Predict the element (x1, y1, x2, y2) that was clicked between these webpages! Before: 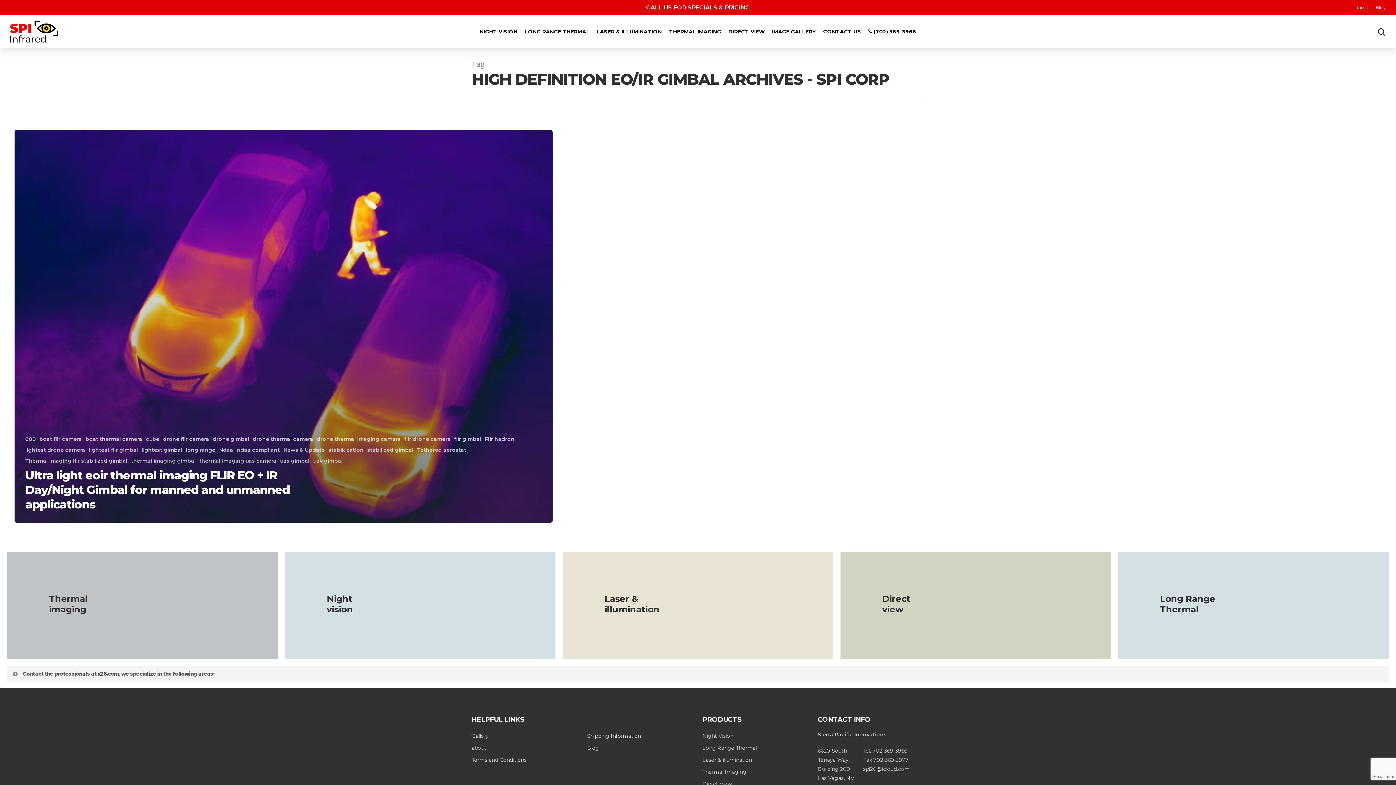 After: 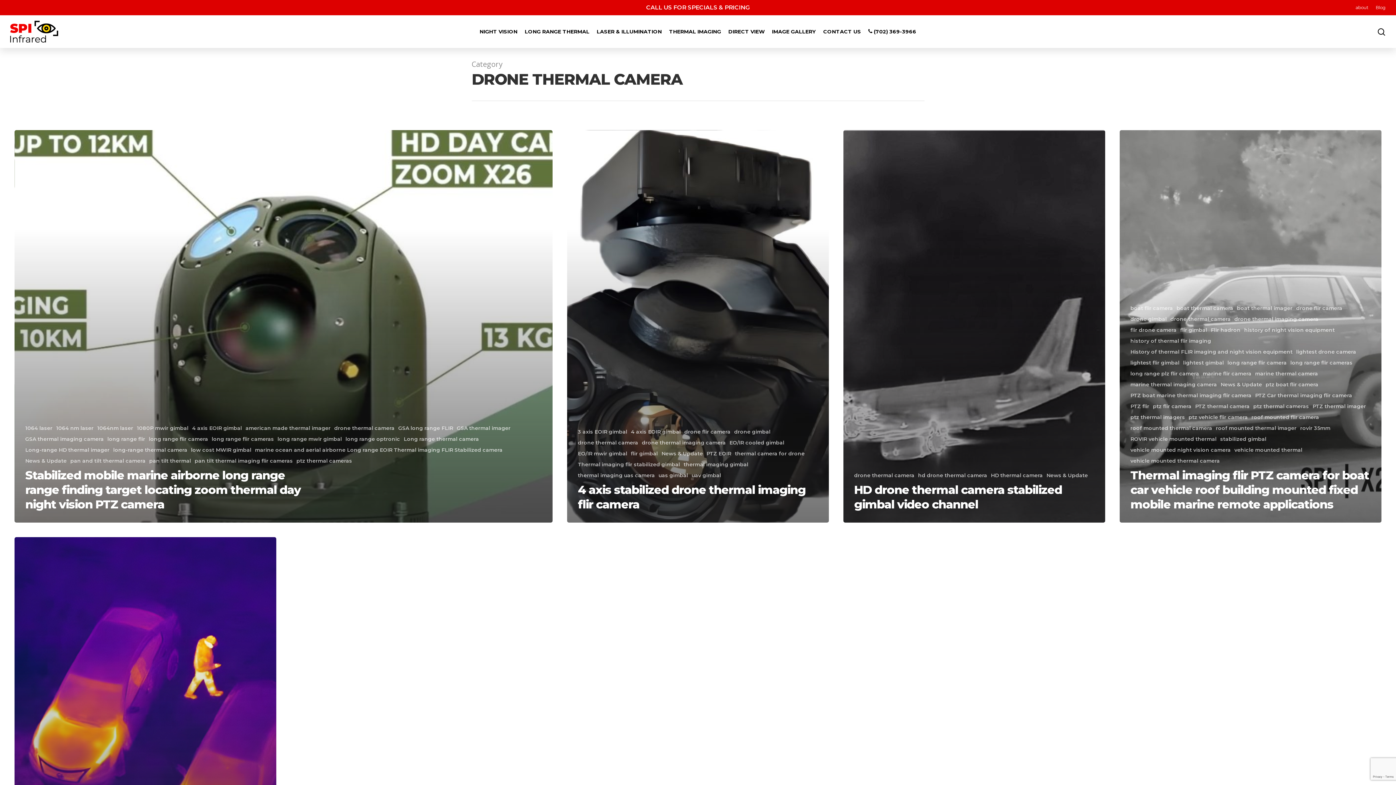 Action: bbox: (252, 436, 313, 442) label: drone thermal camera